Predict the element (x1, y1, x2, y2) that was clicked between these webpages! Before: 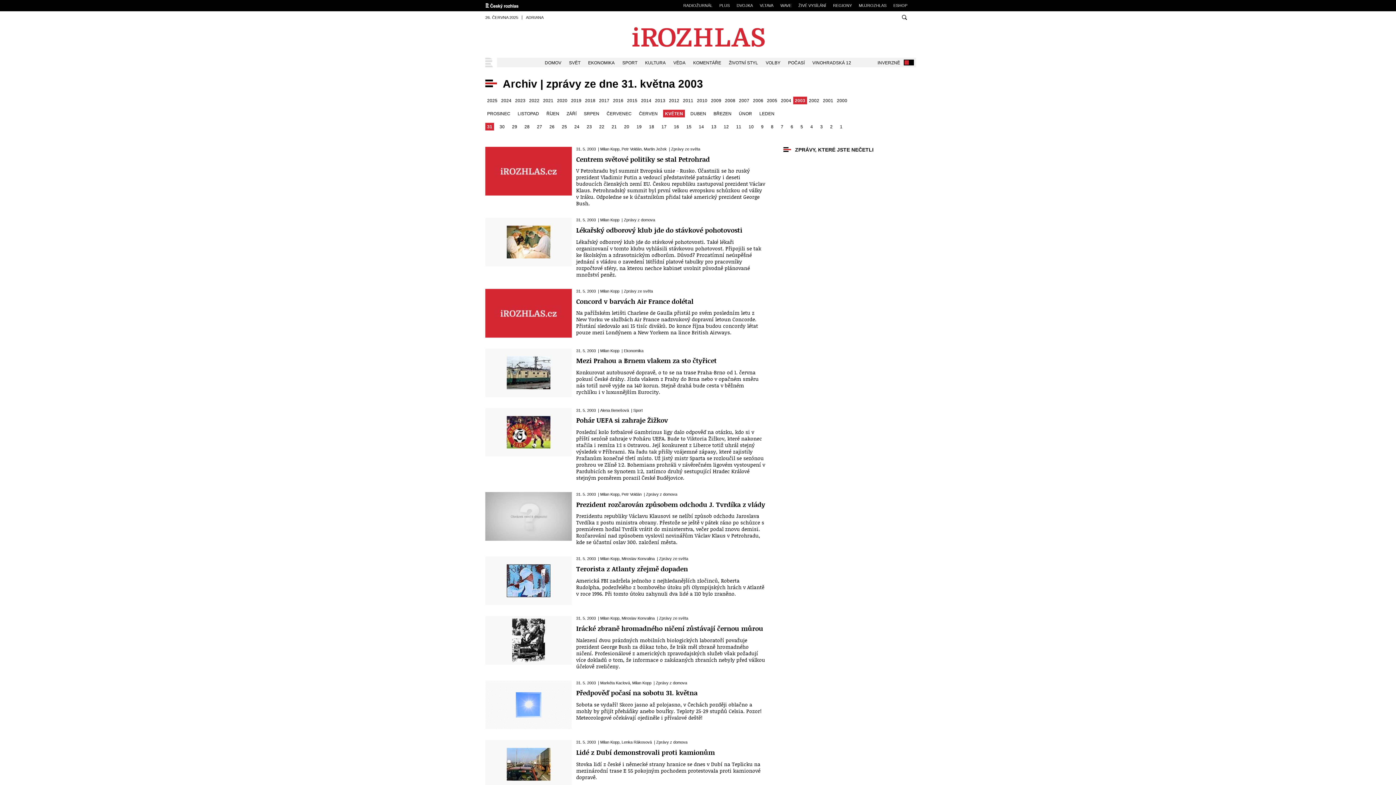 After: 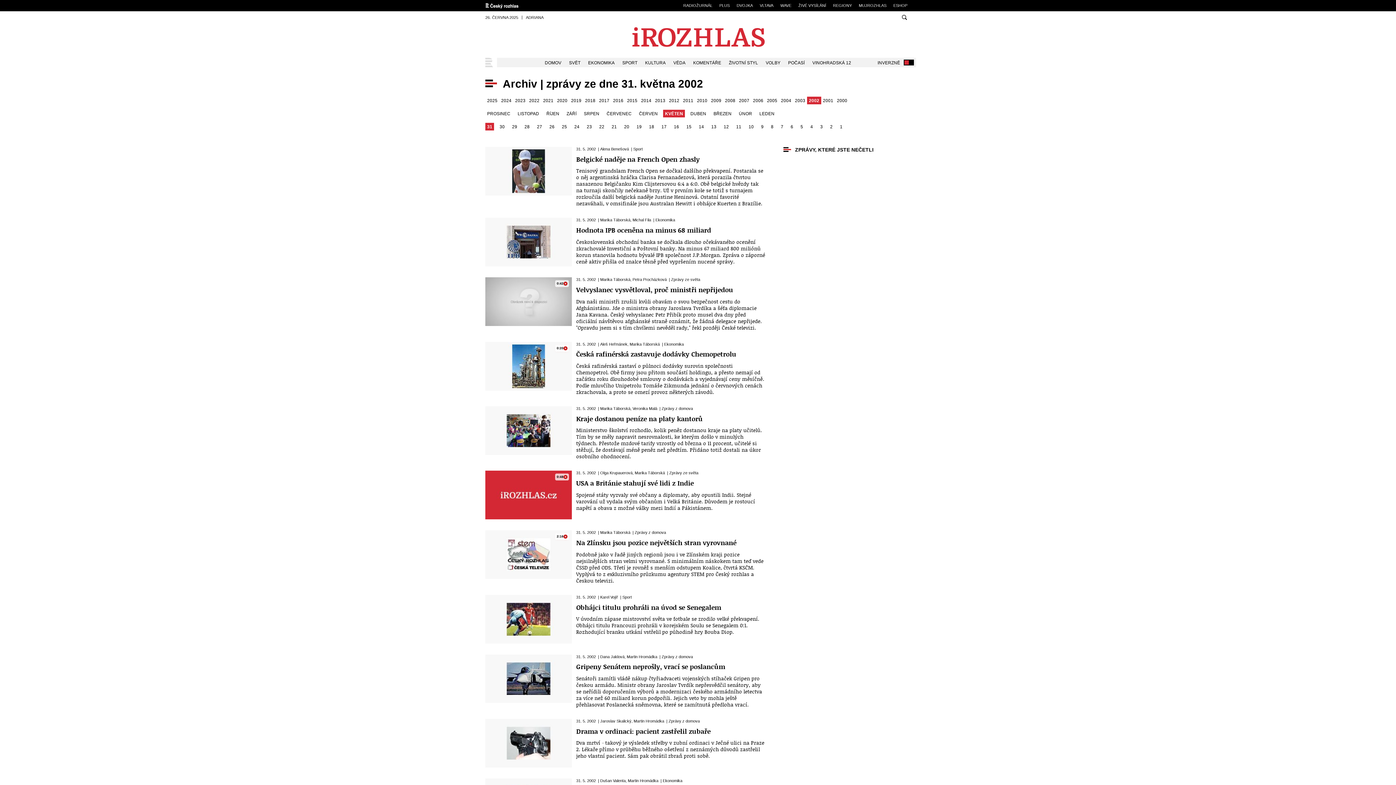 Action: label: 2002 bbox: (807, 96, 821, 104)